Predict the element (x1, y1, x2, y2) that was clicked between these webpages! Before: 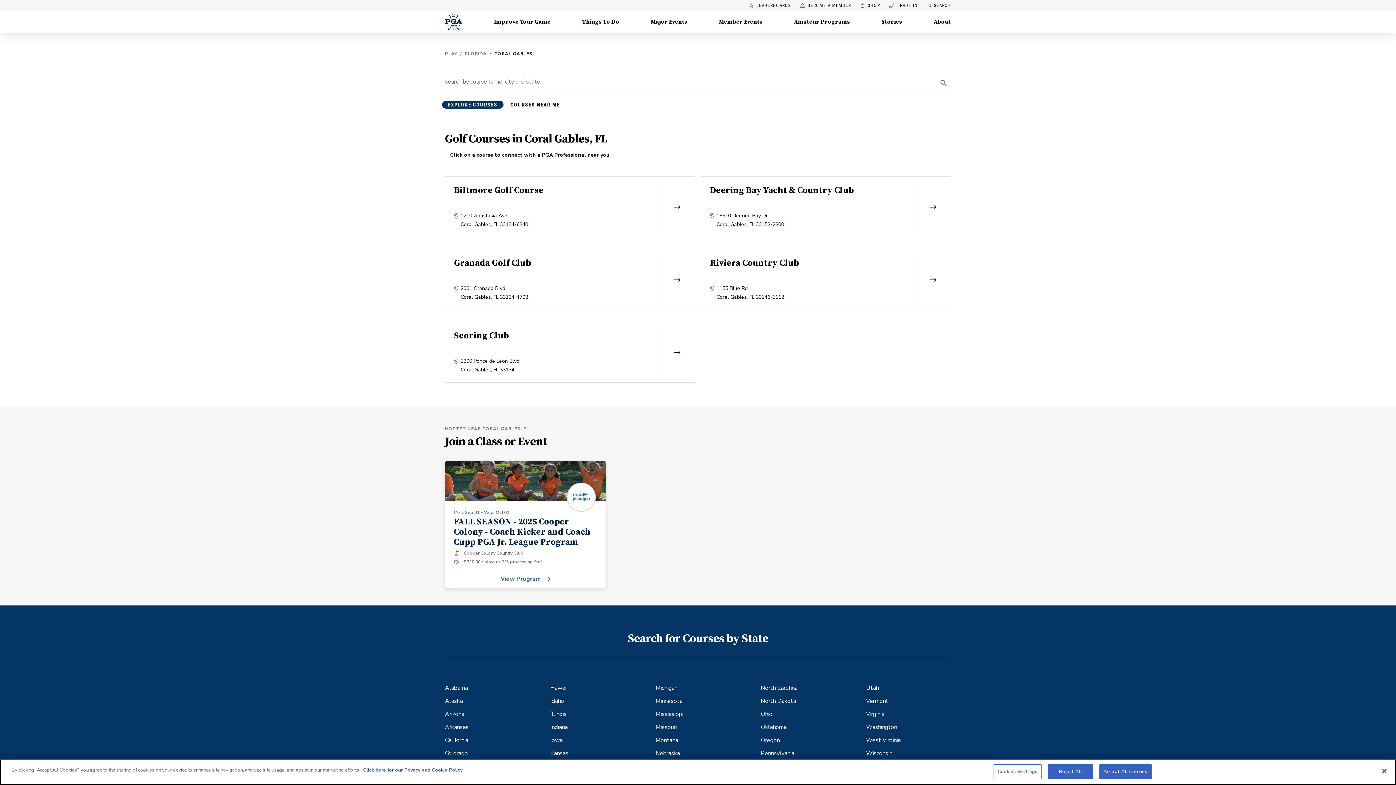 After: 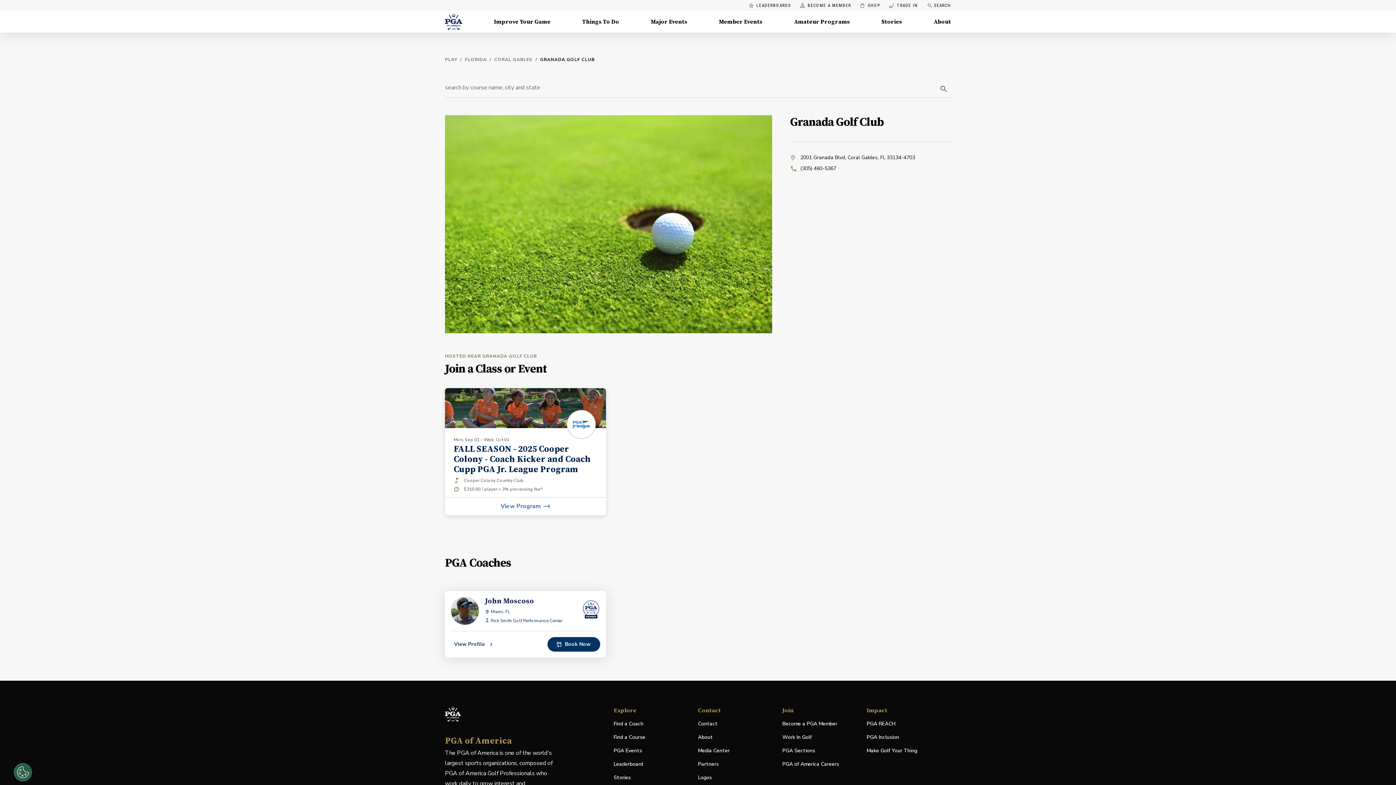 Action: bbox: (445, 249, 695, 310) label: Granada Golf Club
2001 Granada Blvd
Coral Gables, FL 33134-4703